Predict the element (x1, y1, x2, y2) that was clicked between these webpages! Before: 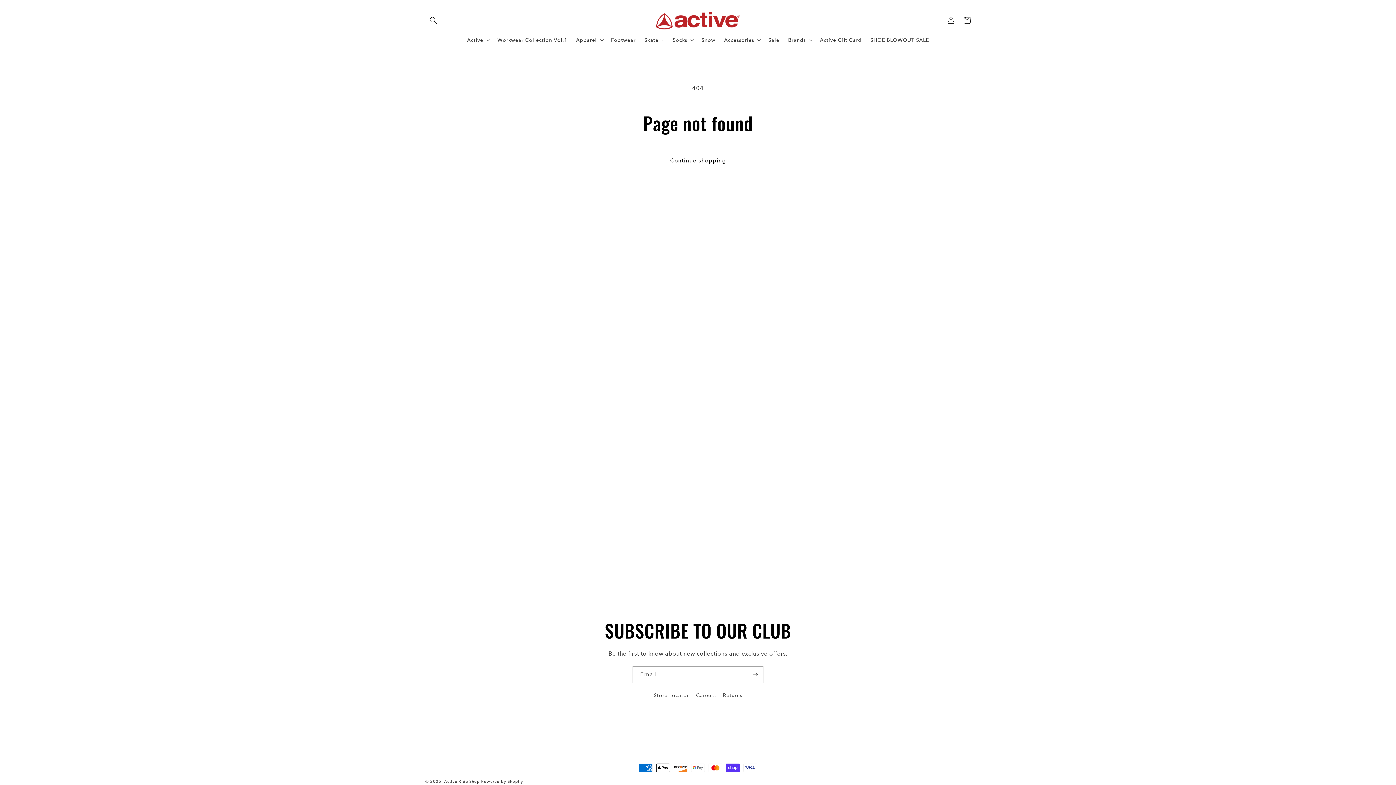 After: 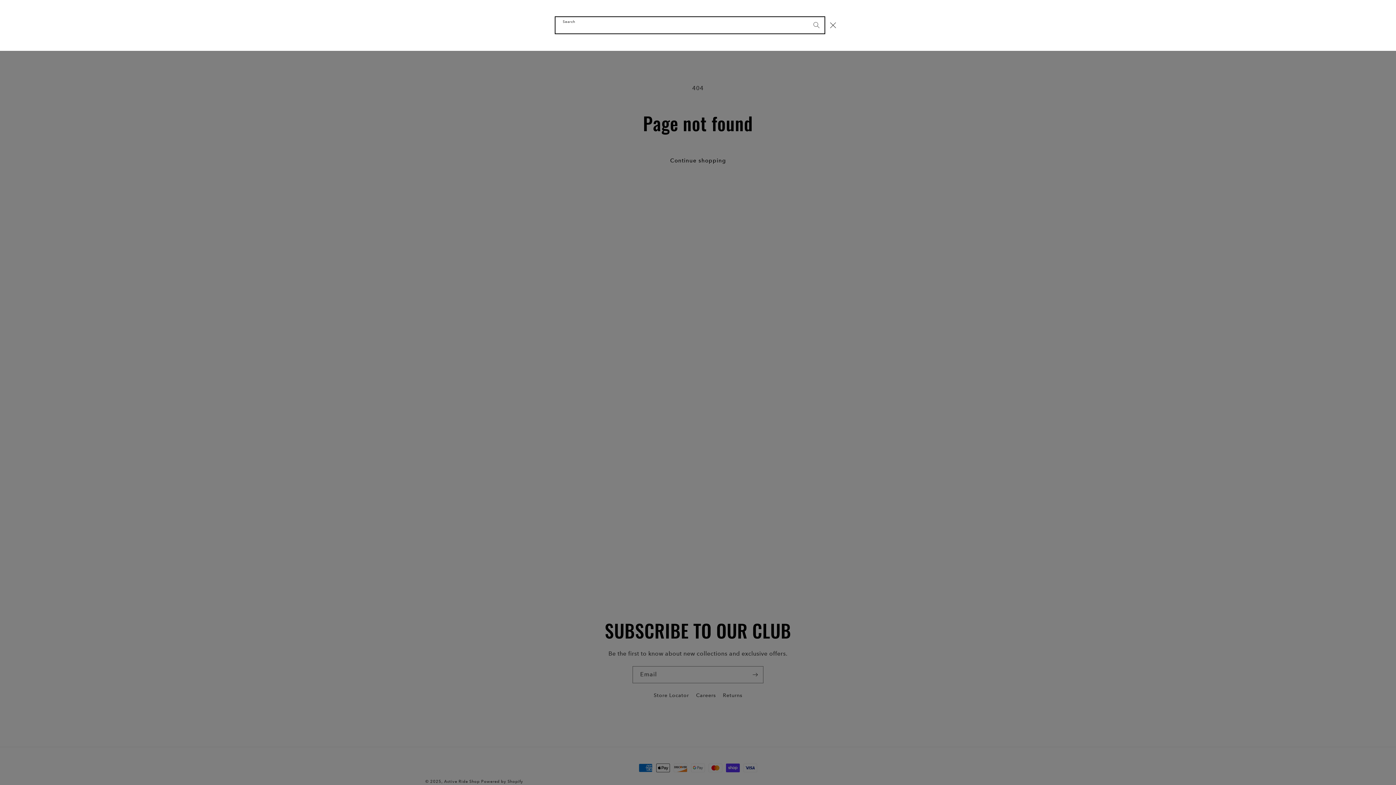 Action: bbox: (425, 12, 441, 28) label: Search